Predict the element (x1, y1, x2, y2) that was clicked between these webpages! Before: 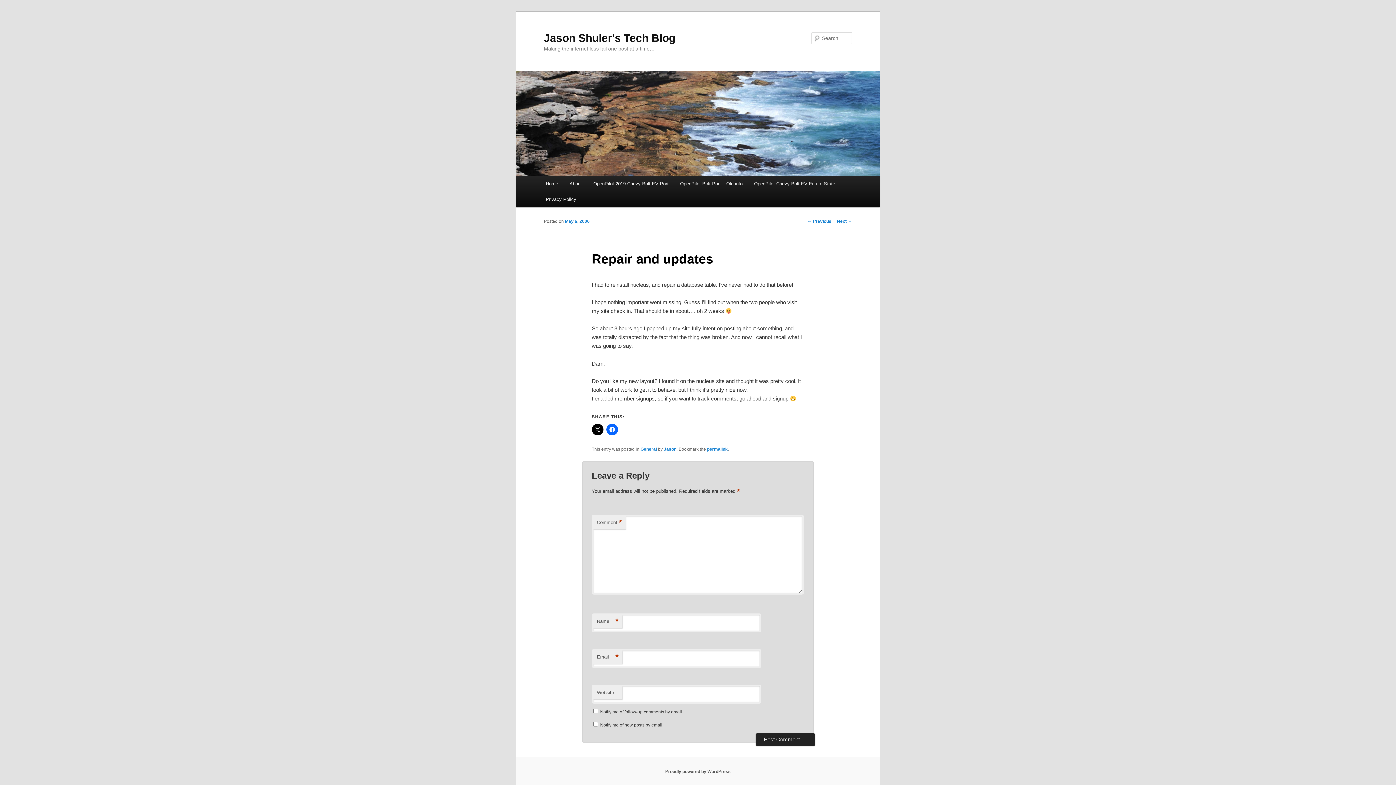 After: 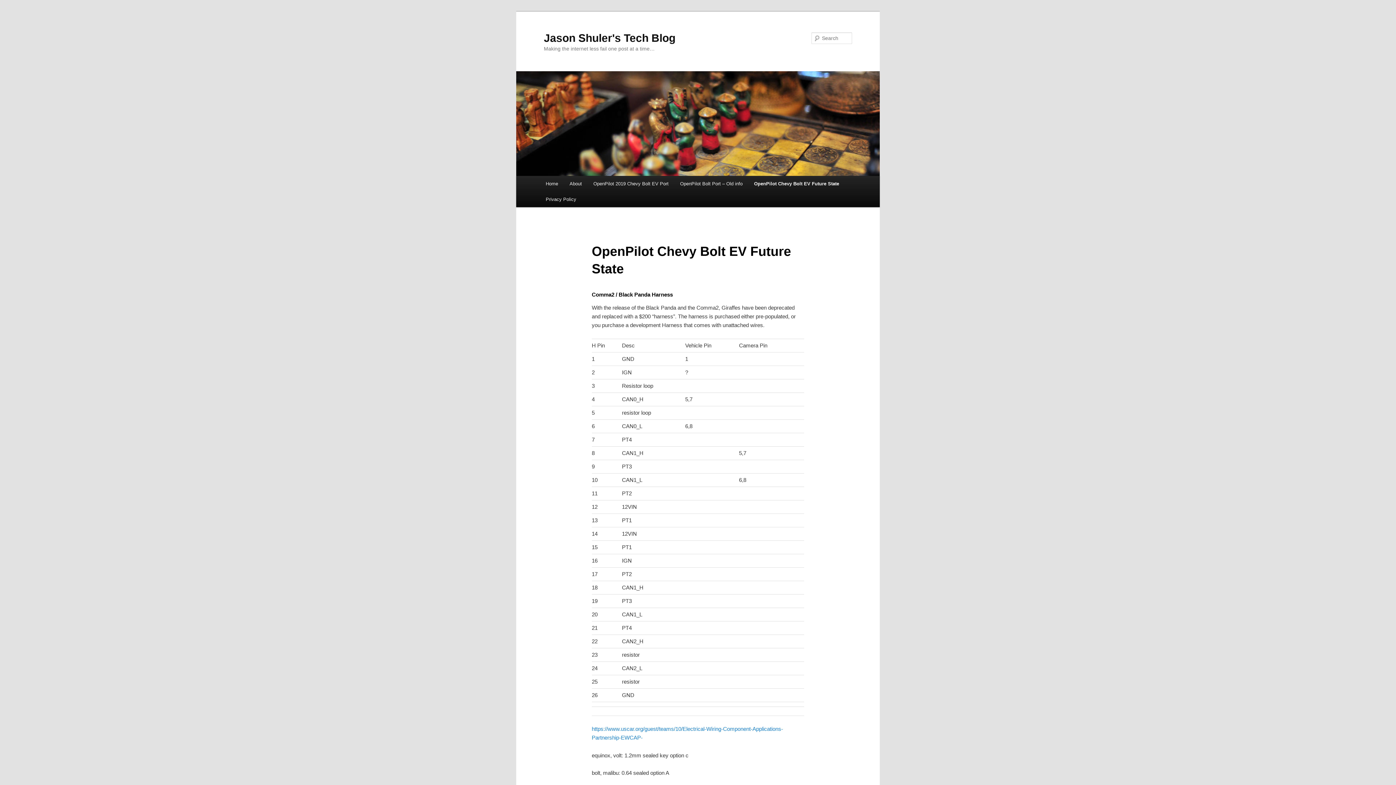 Action: bbox: (748, 176, 841, 191) label: OpenPilot Chevy Bolt EV Future State